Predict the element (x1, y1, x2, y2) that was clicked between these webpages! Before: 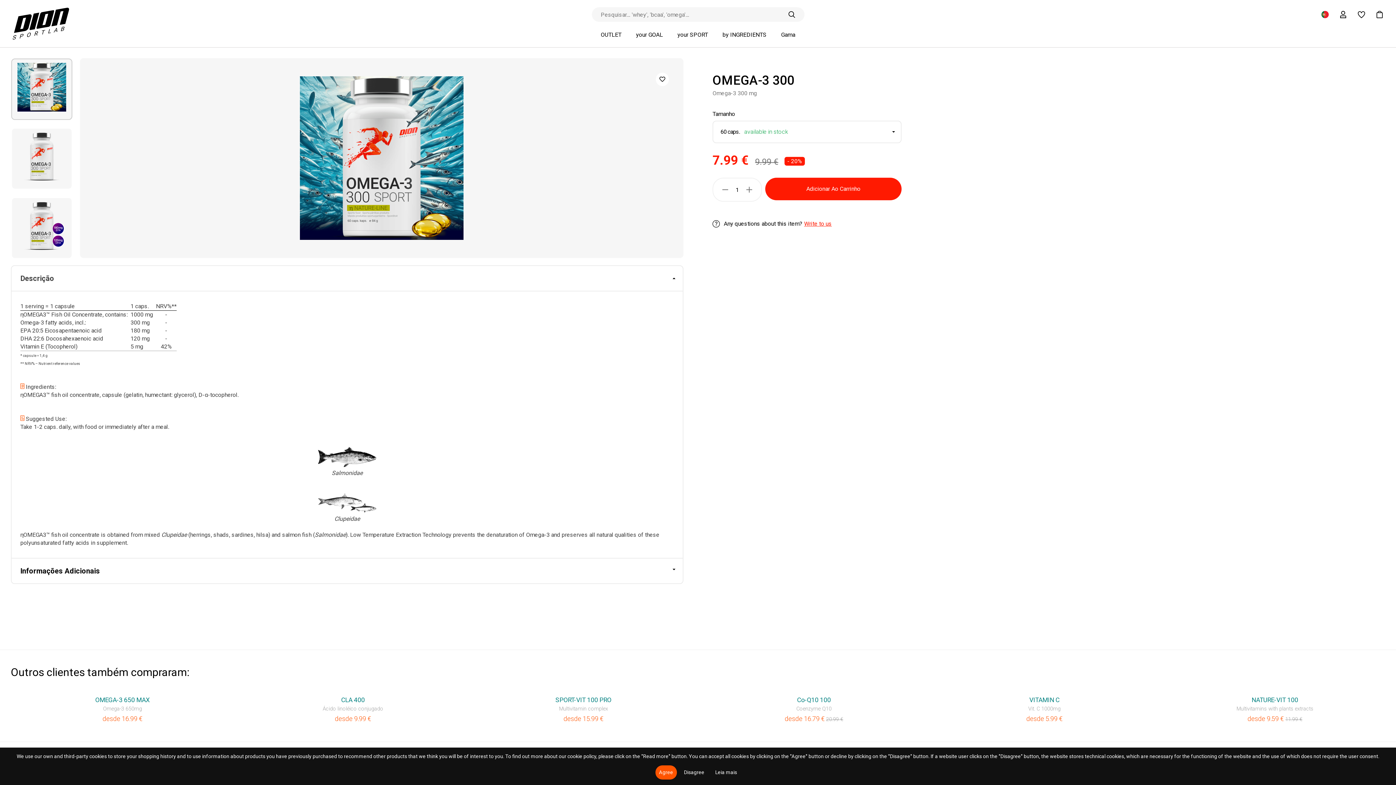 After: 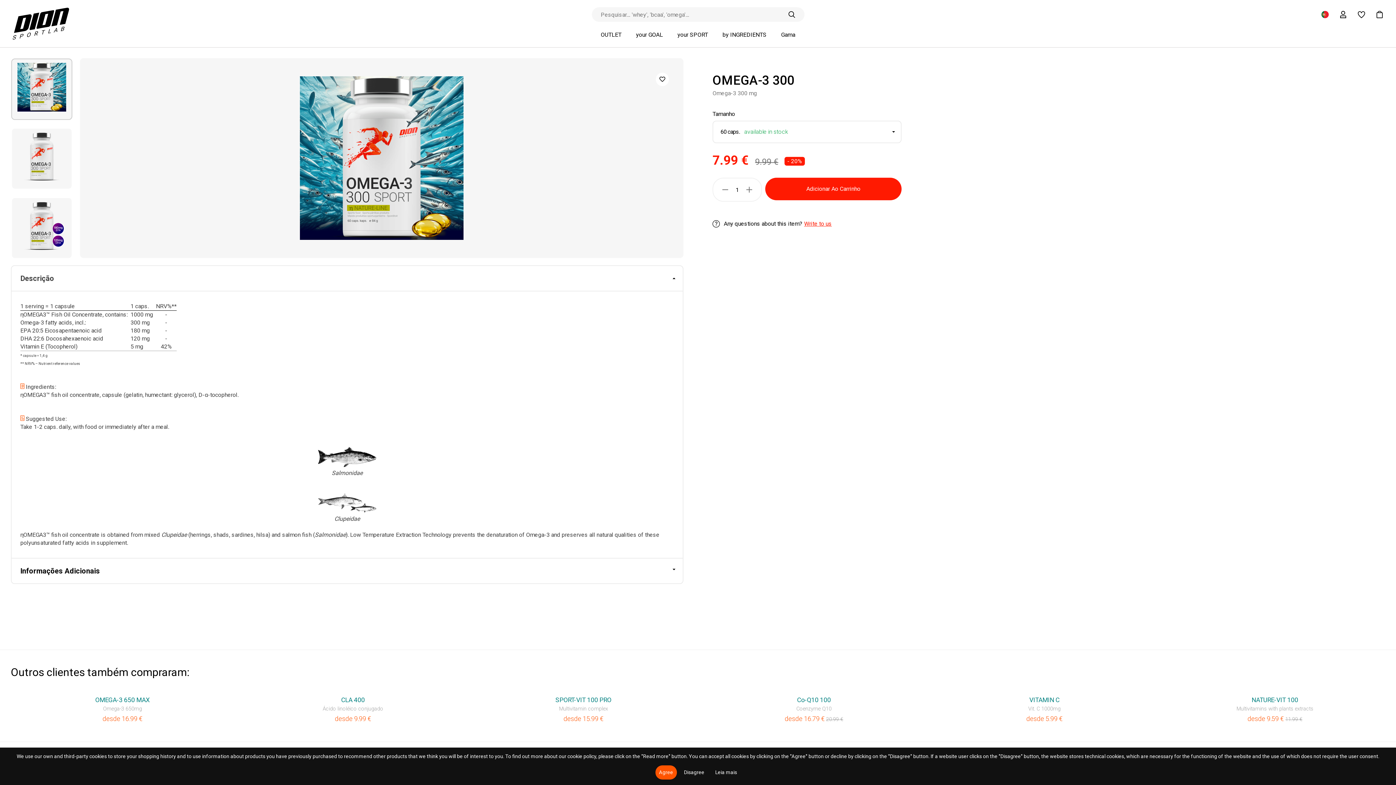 Action: bbox: (720, 178, 730, 200)